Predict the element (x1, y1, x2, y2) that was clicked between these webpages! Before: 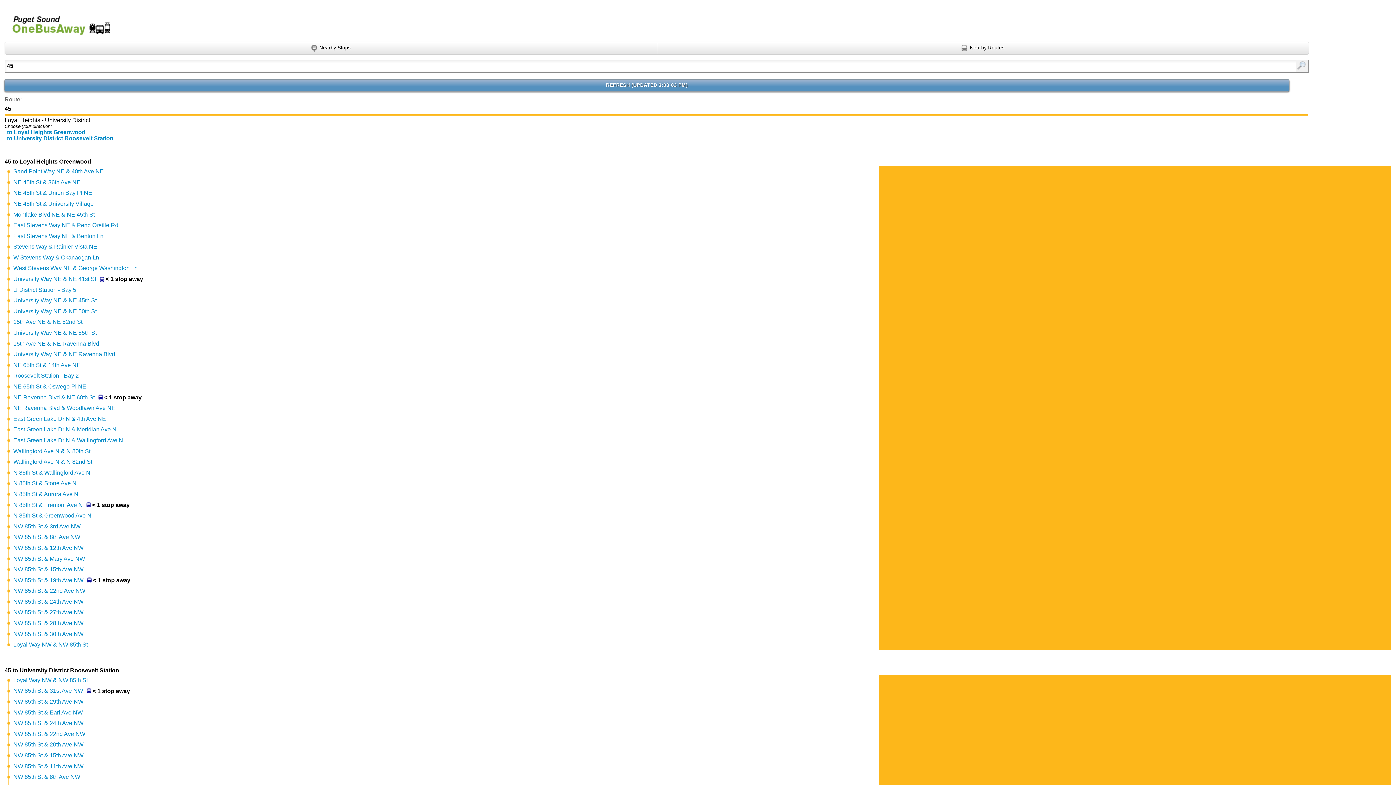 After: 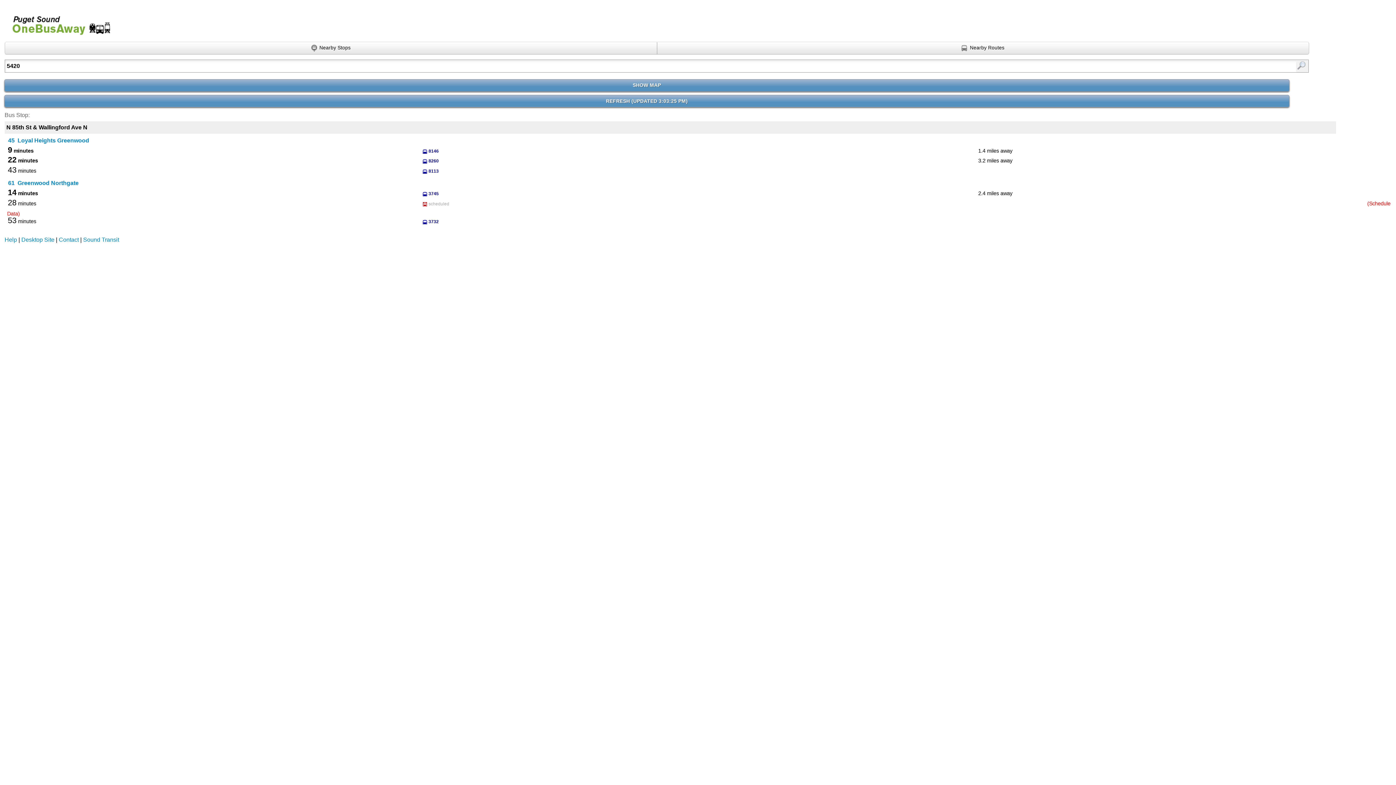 Action: bbox: (13, 469, 90, 475) label: N 85th St & Wallingford Ave N